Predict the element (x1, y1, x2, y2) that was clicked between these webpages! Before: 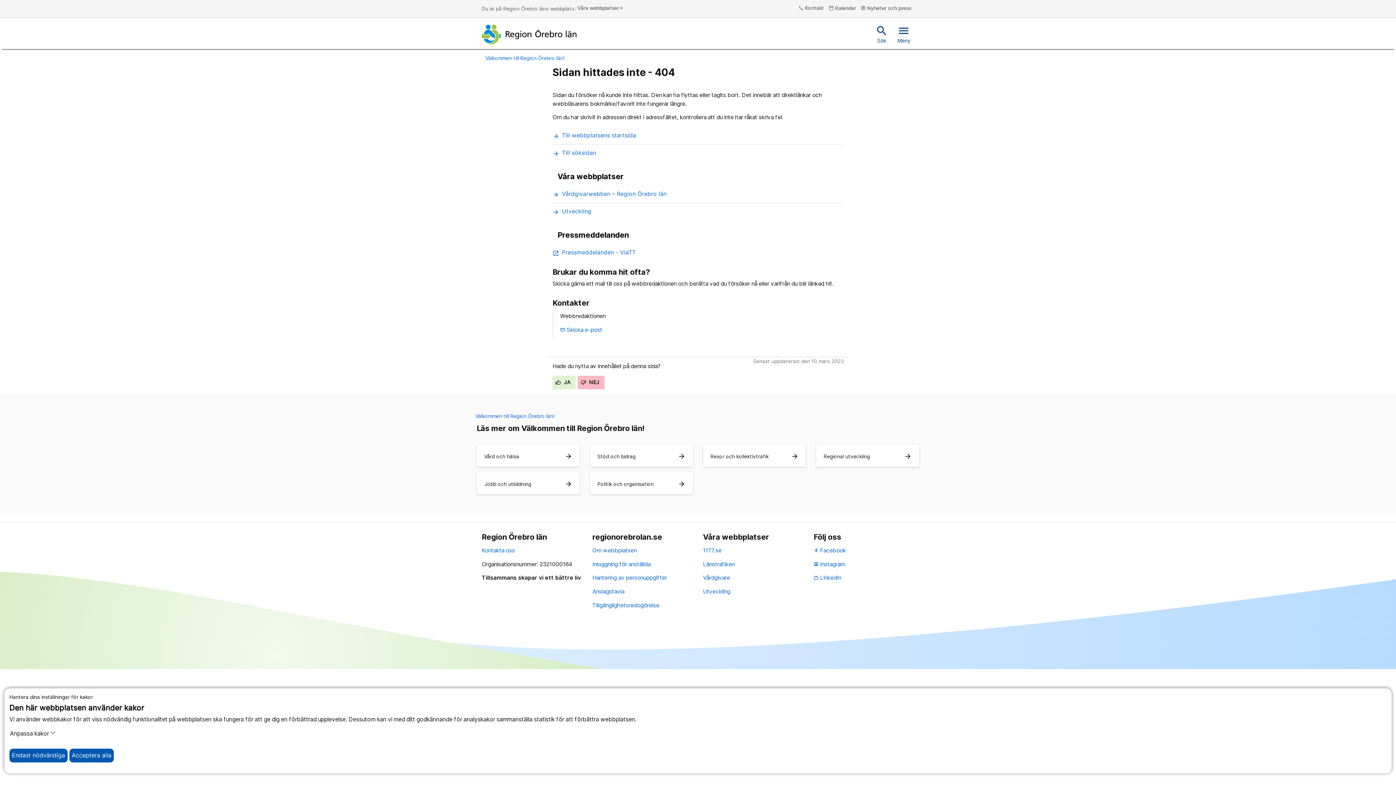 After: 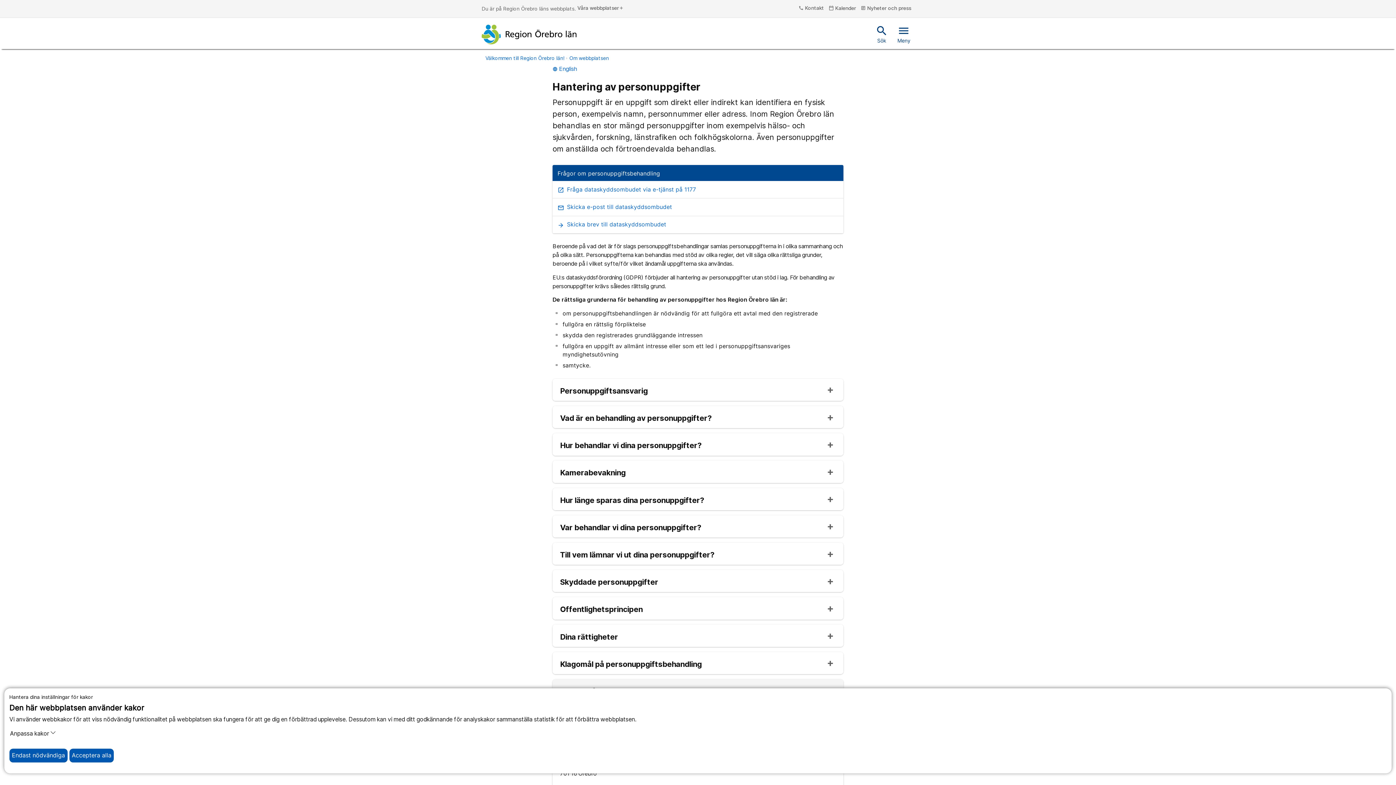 Action: label: hantering av personuppgifter bbox: (592, 574, 667, 581)